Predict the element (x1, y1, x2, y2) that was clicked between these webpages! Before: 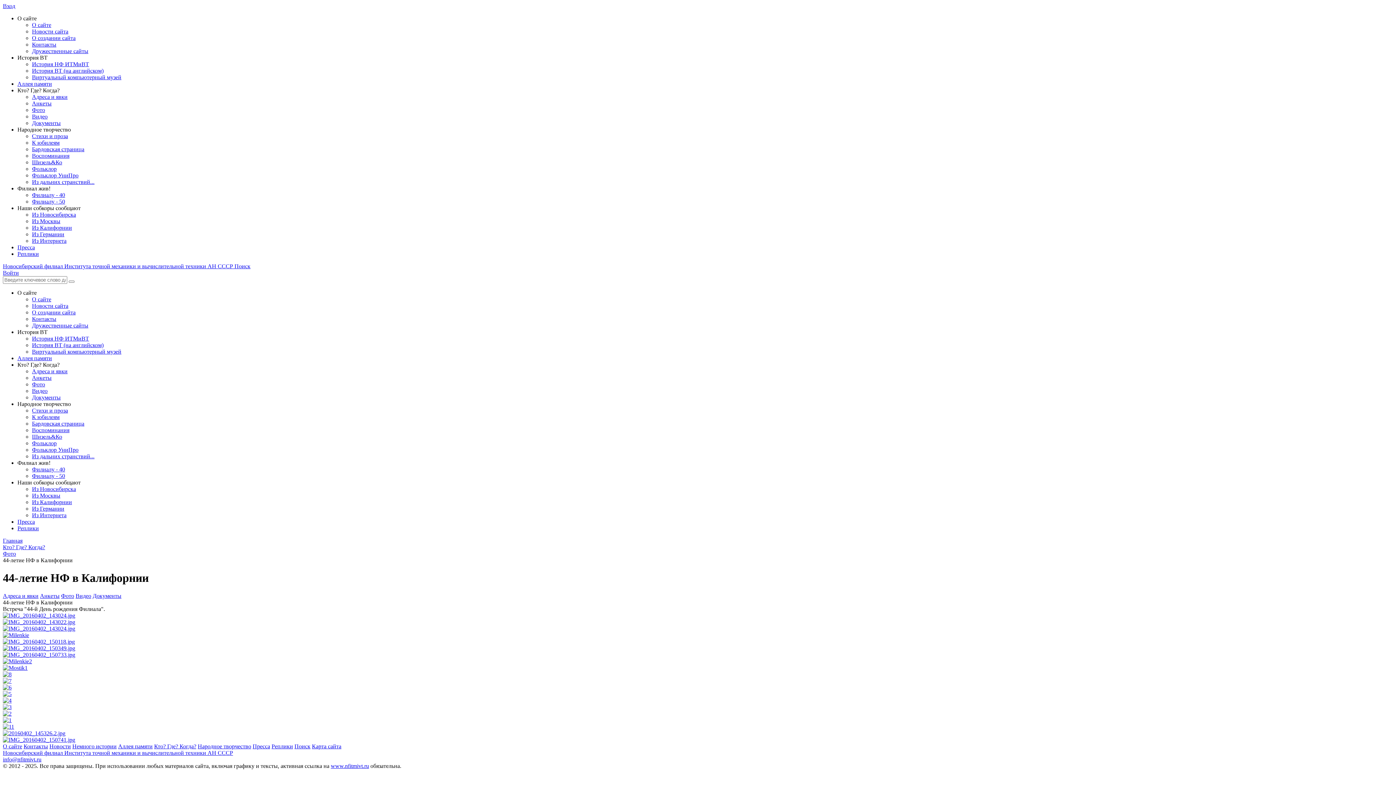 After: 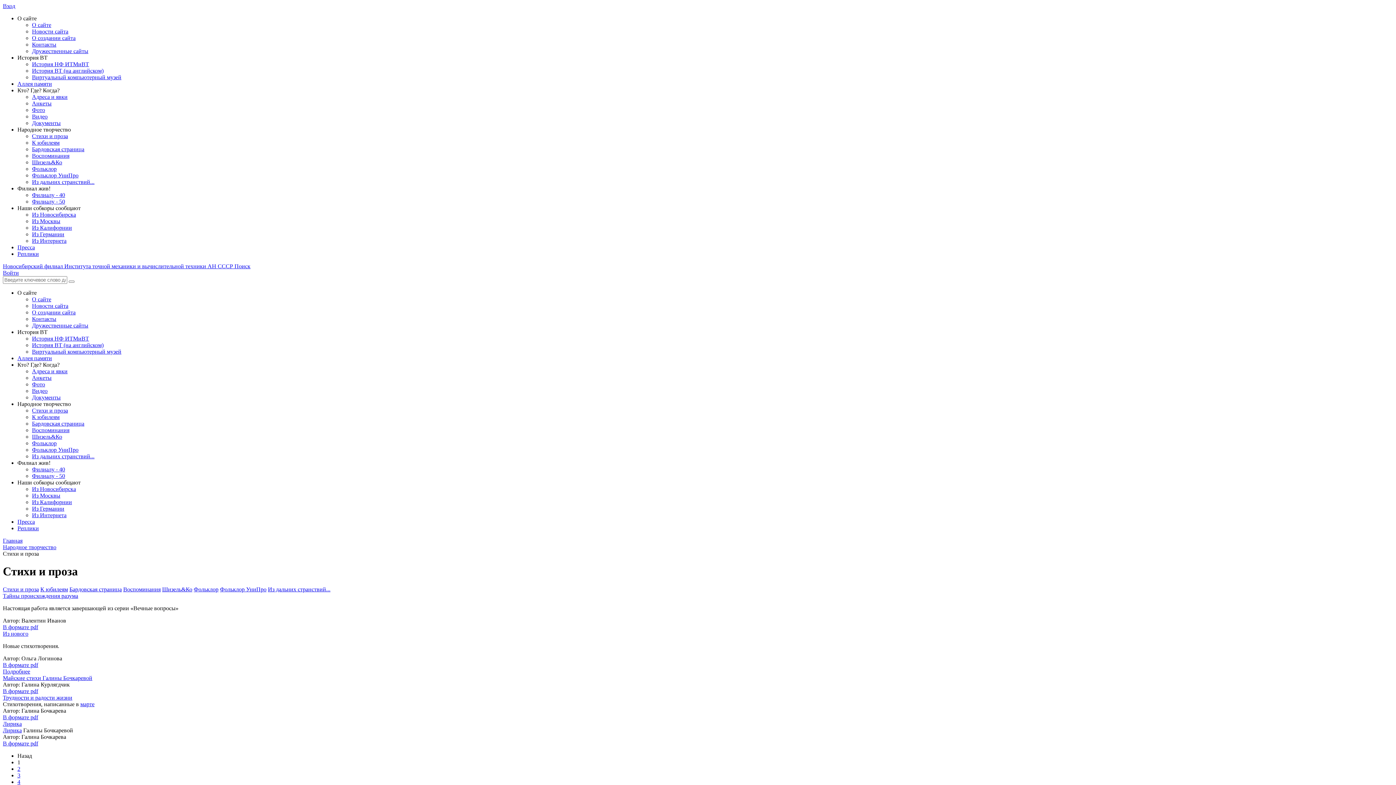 Action: label: Стихи и проза bbox: (32, 407, 68, 413)